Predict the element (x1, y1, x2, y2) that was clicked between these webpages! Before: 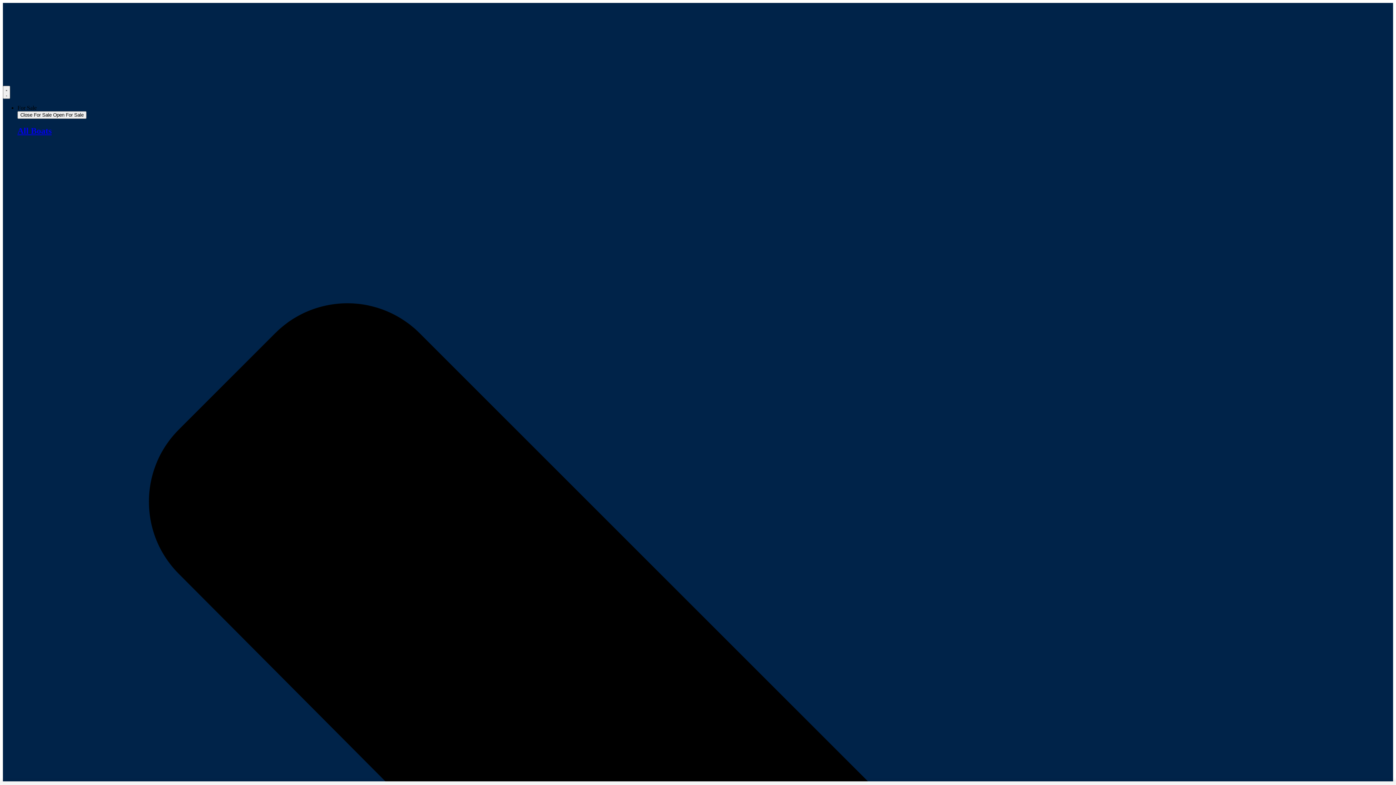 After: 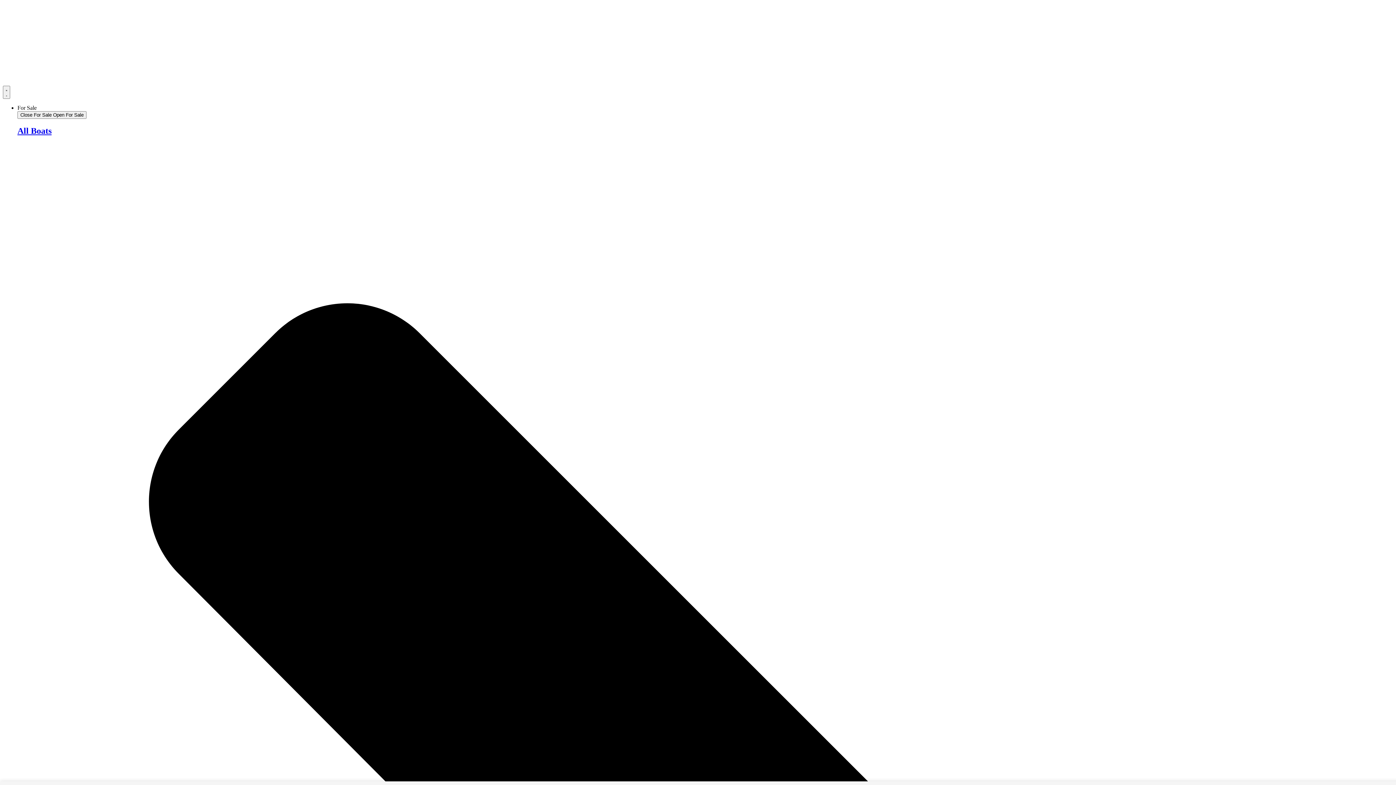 Action: bbox: (2, 31, 148, 37)